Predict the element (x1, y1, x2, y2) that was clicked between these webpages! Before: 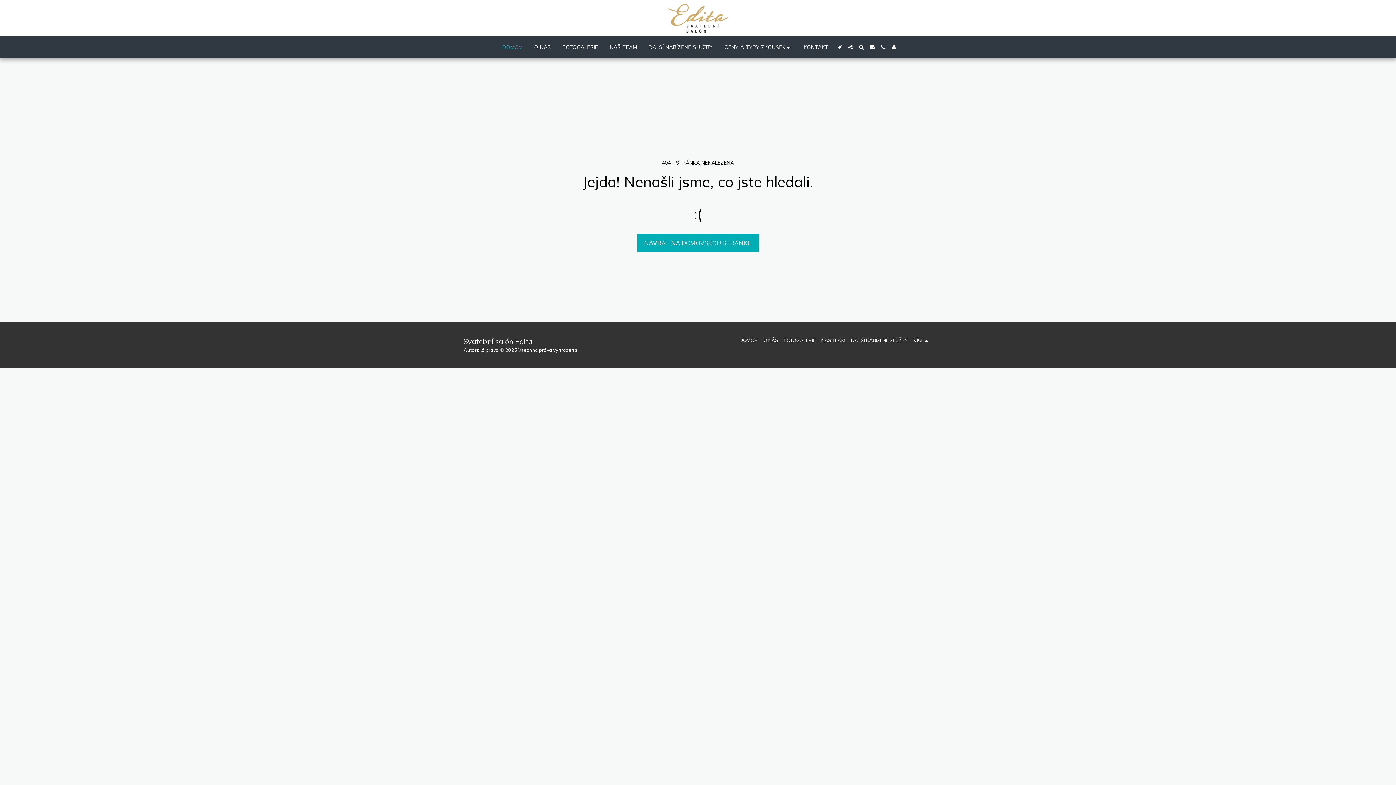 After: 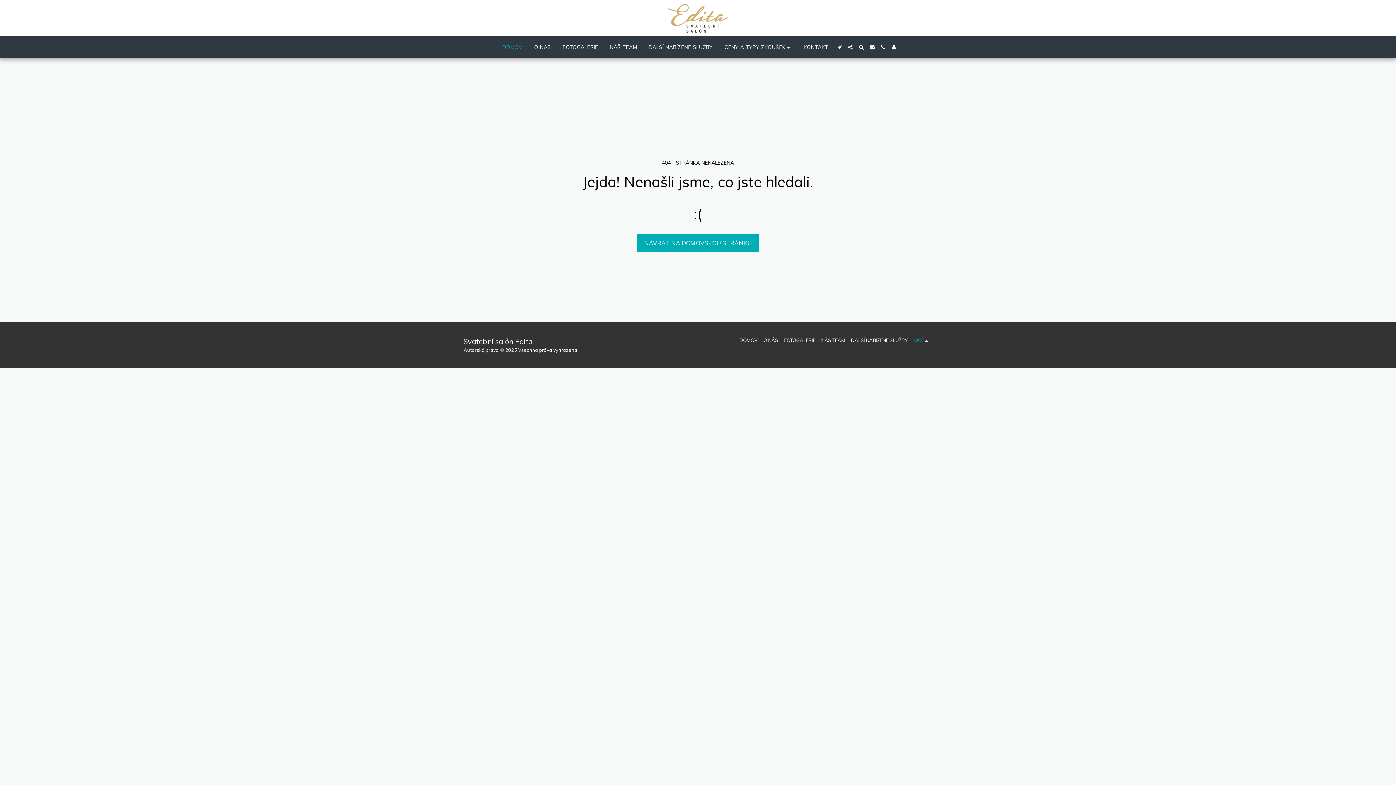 Action: bbox: (913, 336, 929, 344) label: VÍCE  